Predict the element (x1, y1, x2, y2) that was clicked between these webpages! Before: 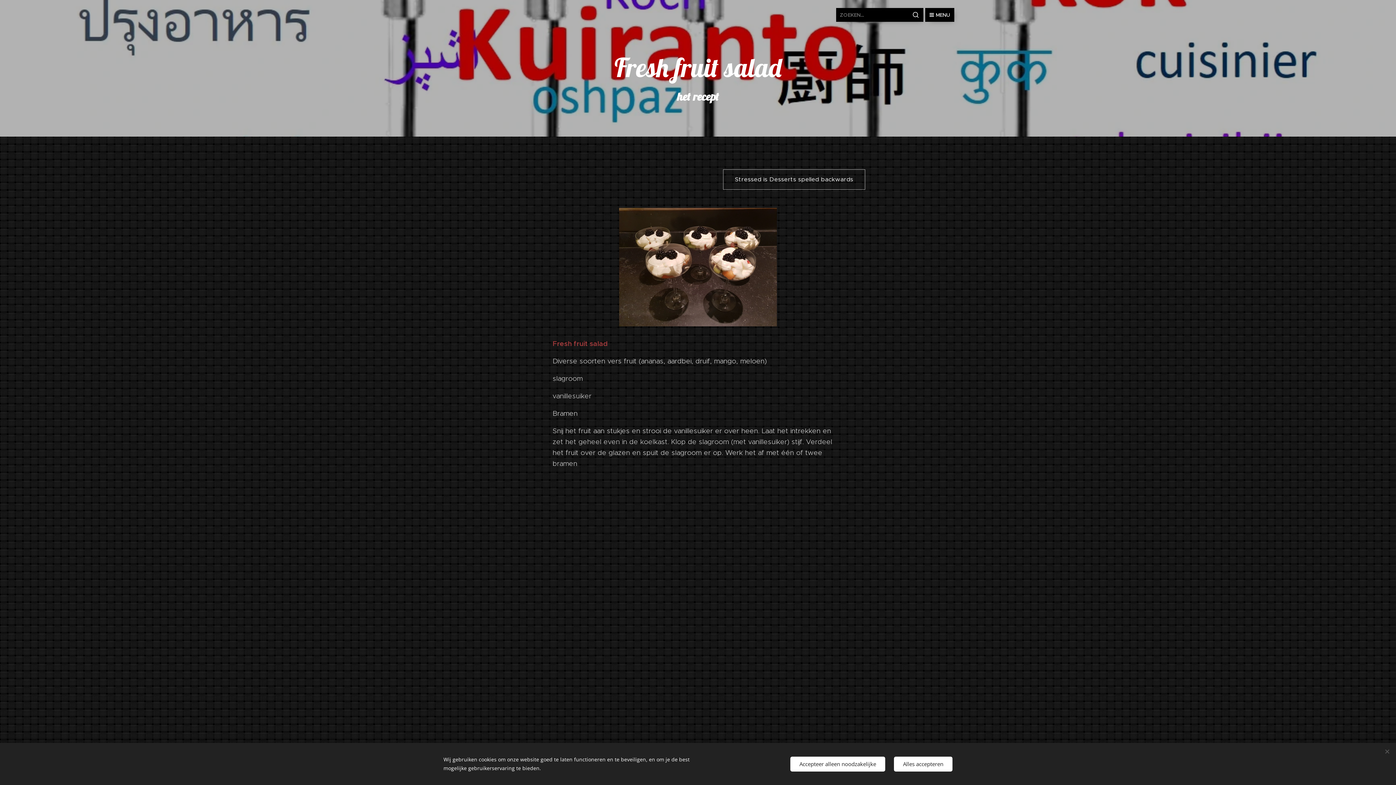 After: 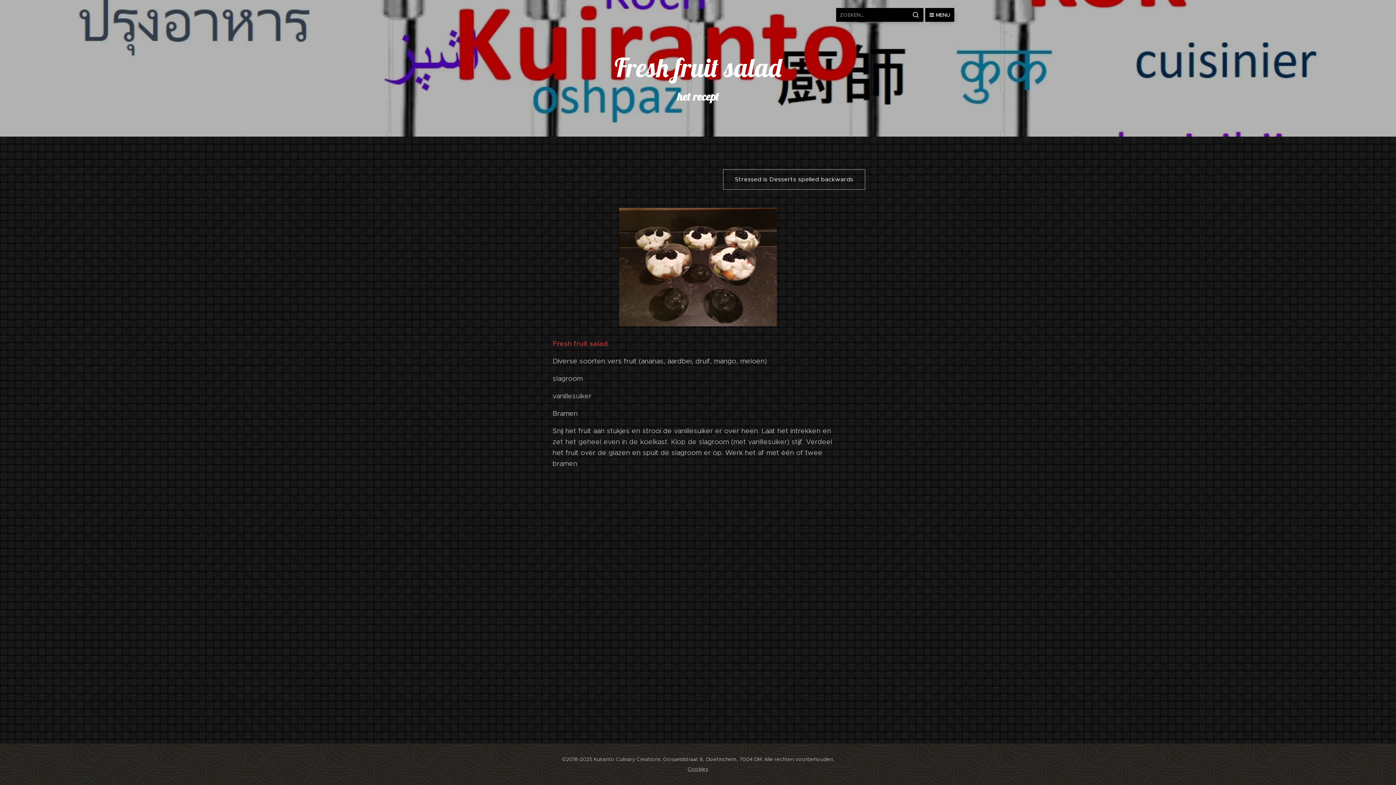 Action: bbox: (894, 756, 952, 771) label: Alles accepteren